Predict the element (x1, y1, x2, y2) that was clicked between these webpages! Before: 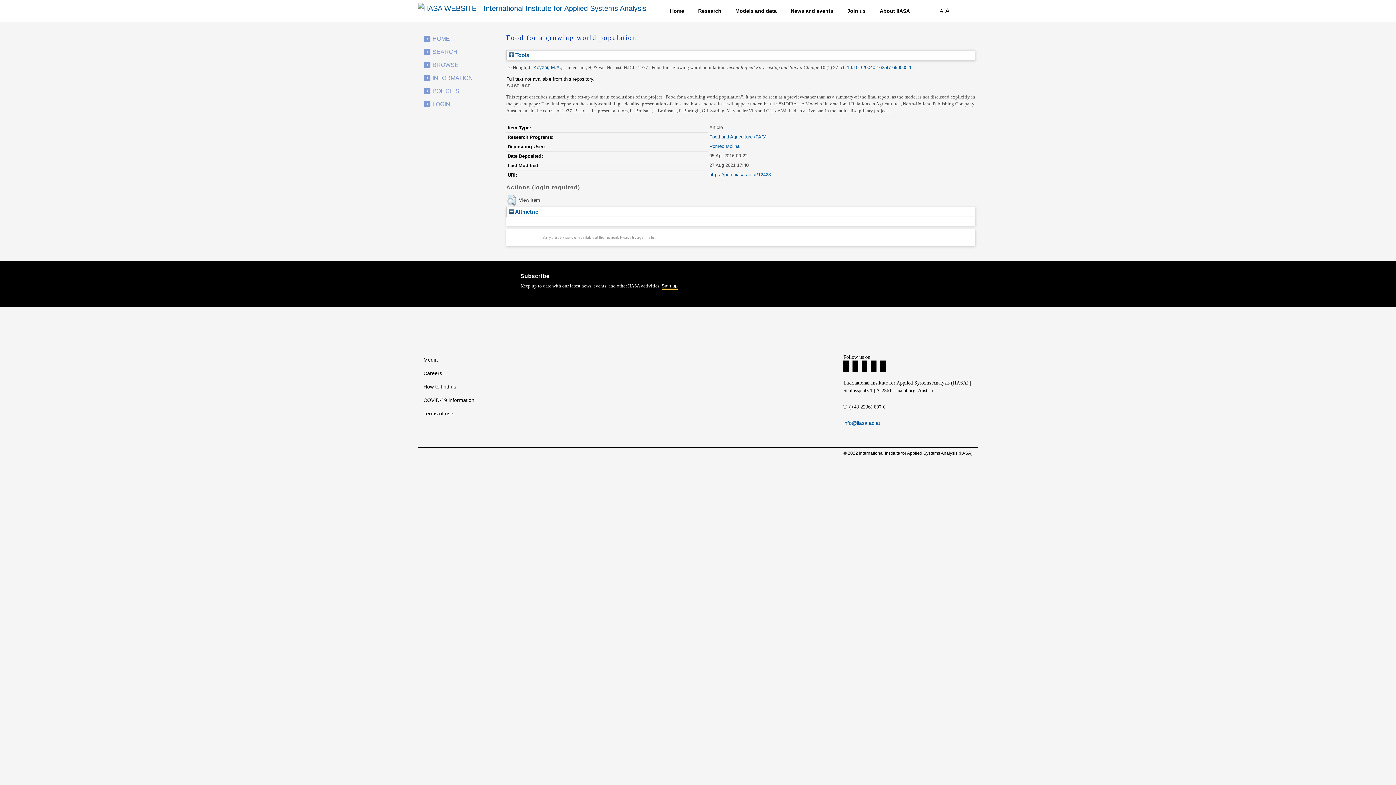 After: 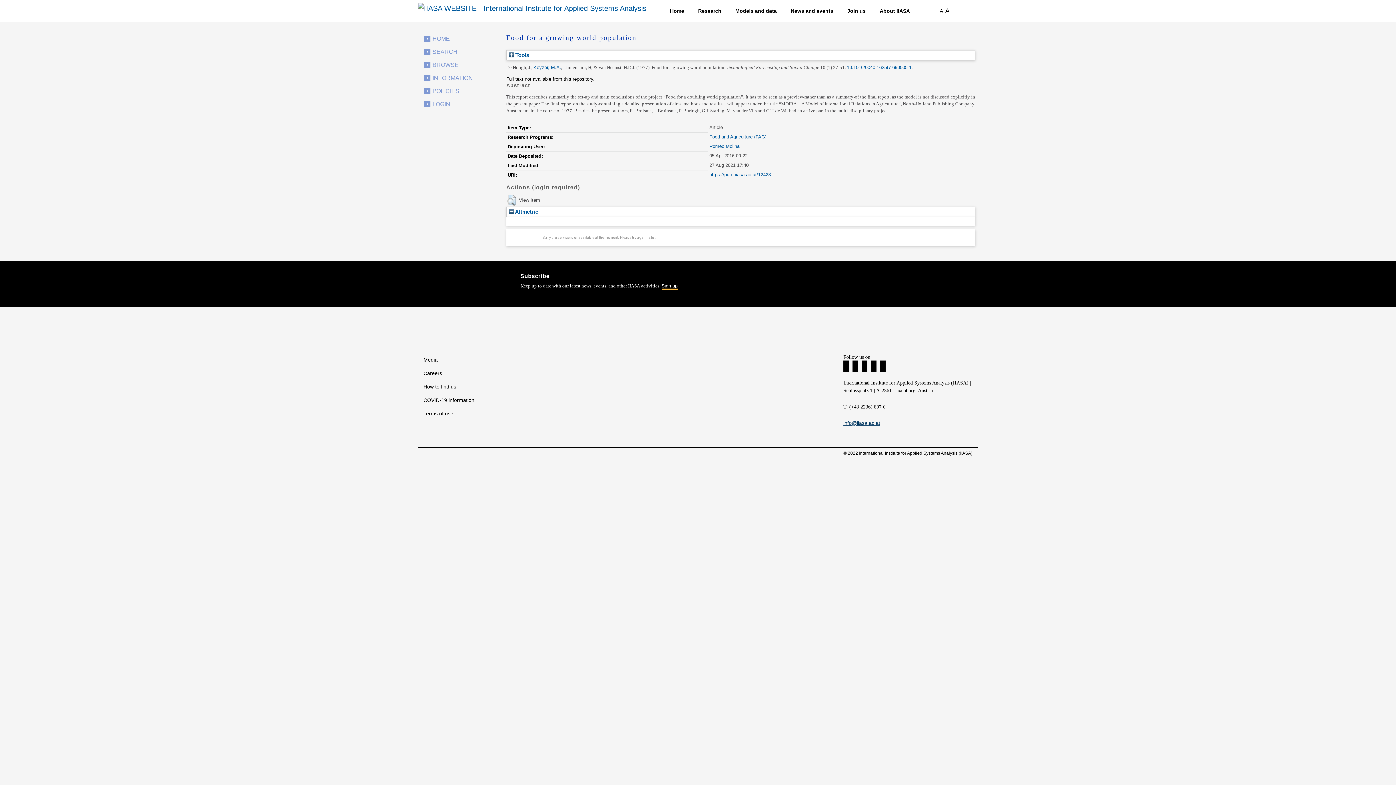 Action: bbox: (843, 420, 880, 426) label: info@iiasa.ac.at